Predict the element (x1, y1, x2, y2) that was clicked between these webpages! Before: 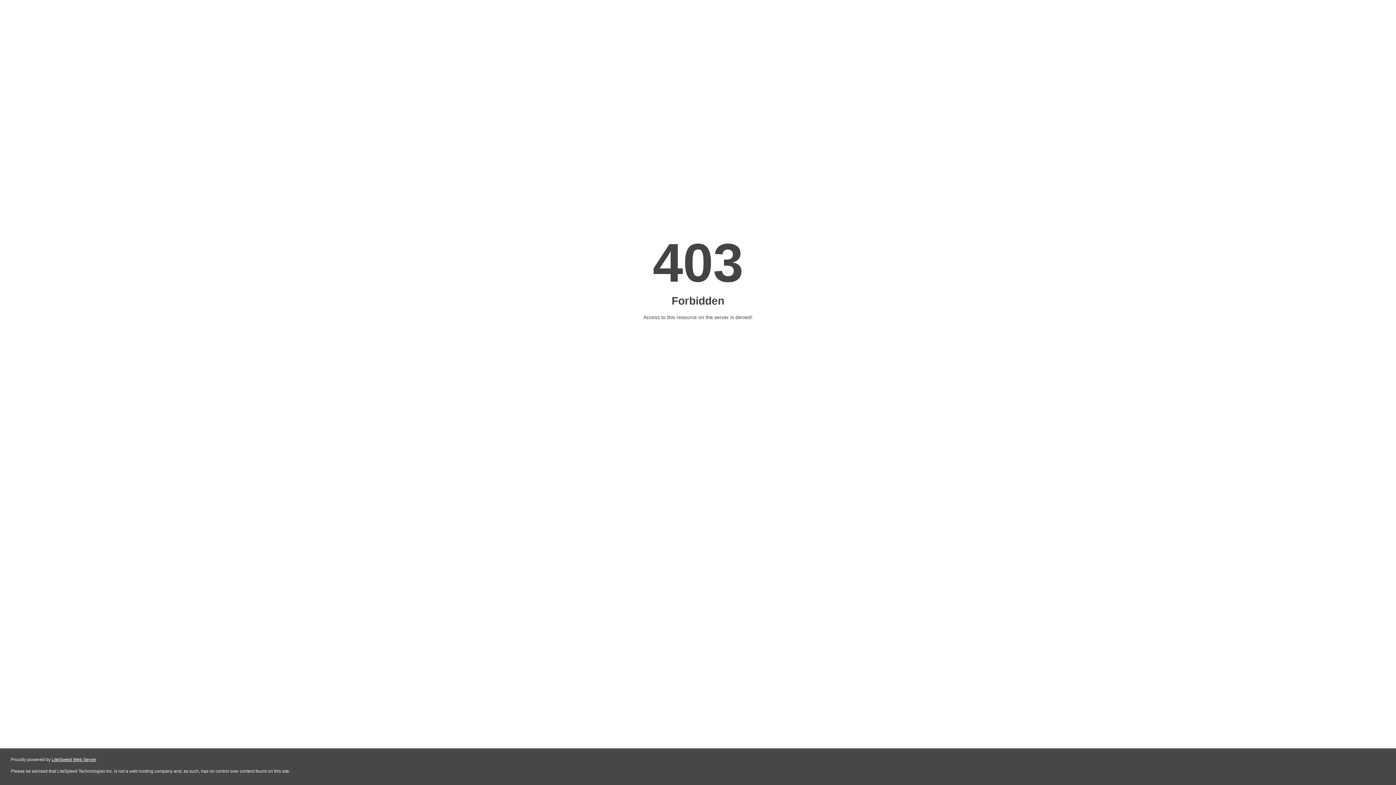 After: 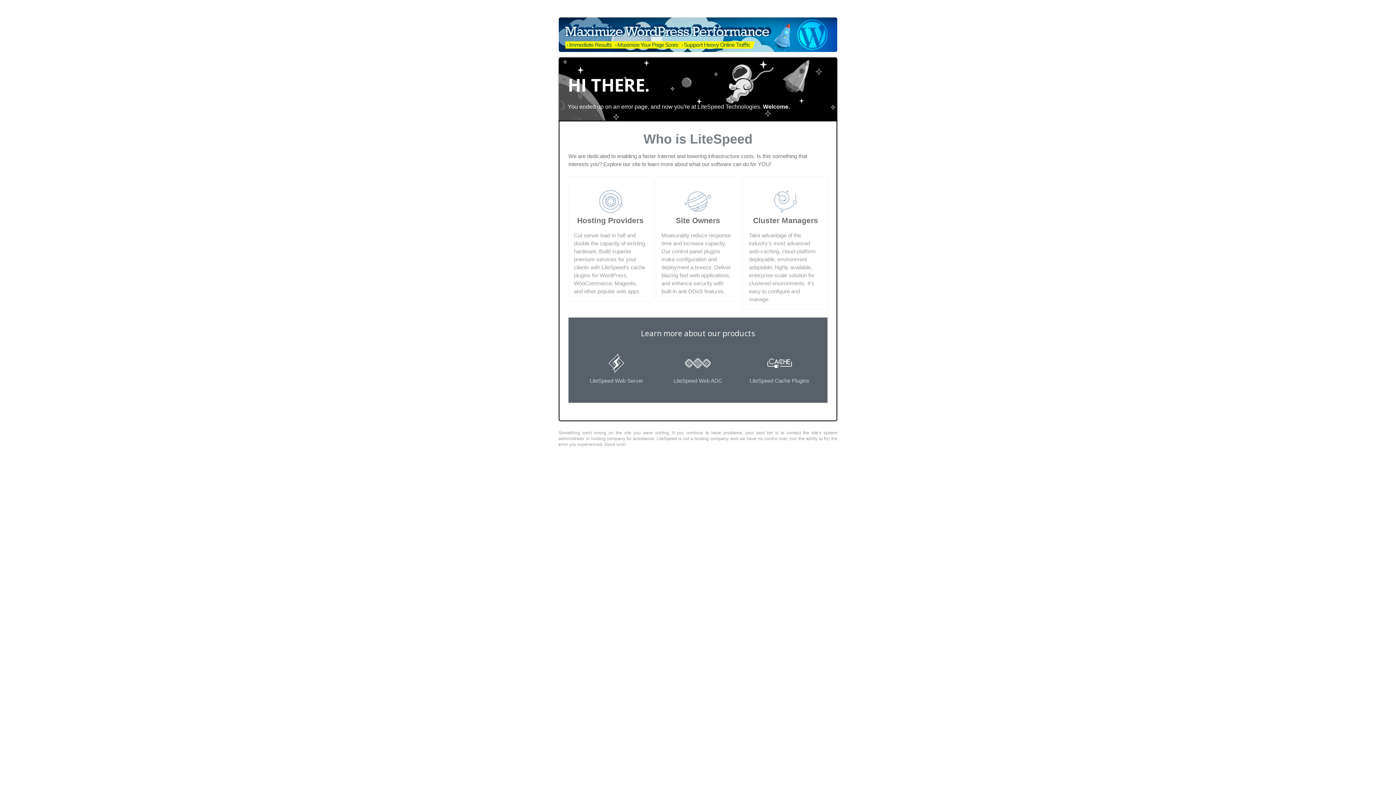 Action: bbox: (51, 757, 96, 762) label: LiteSpeed Web Server